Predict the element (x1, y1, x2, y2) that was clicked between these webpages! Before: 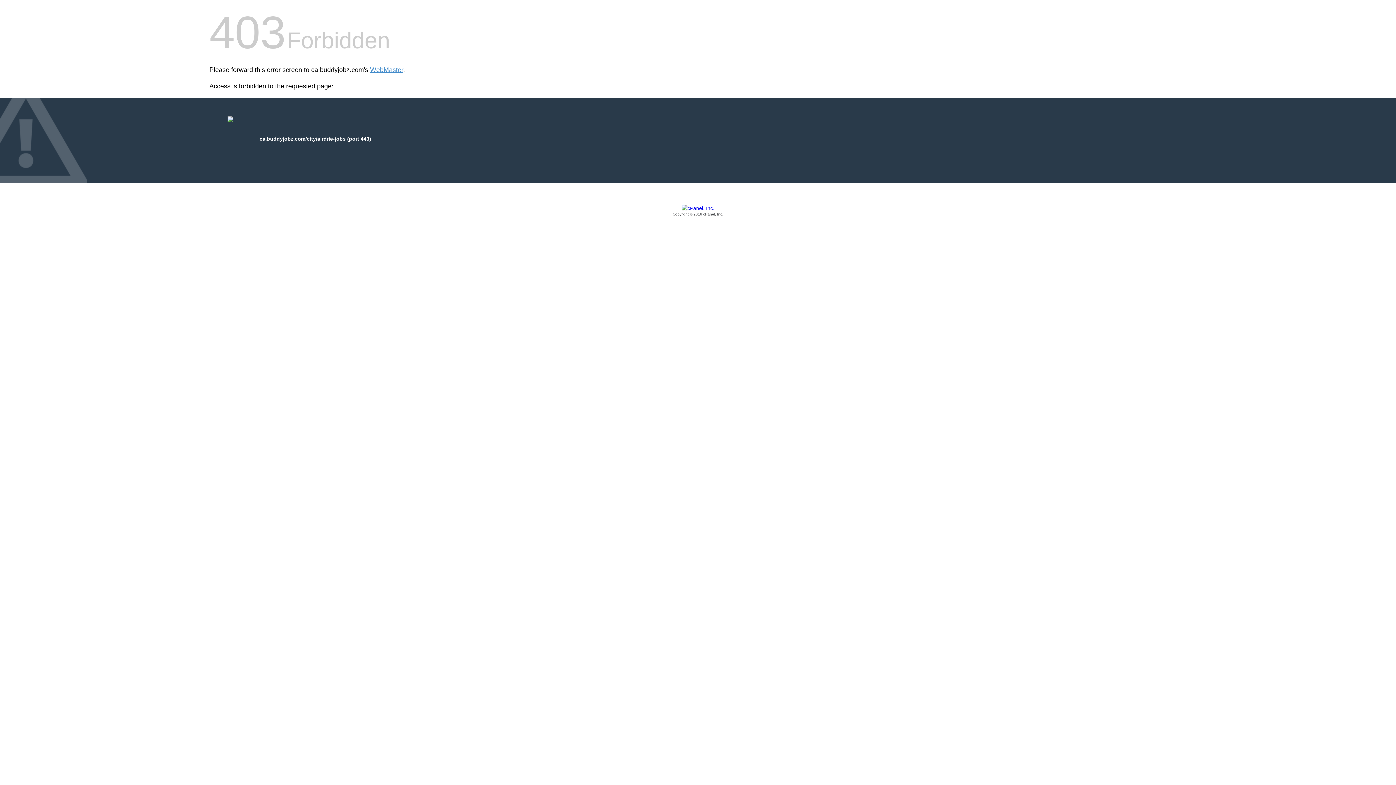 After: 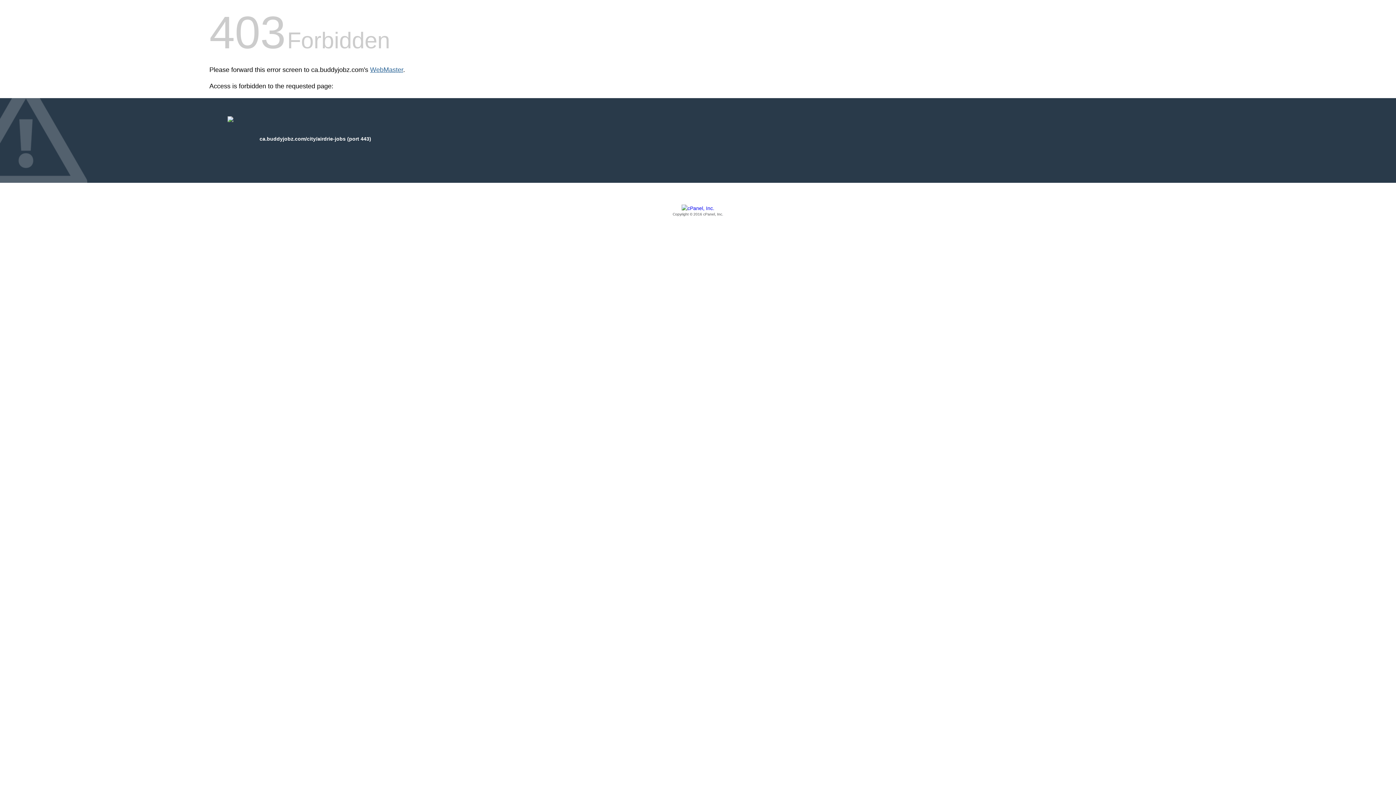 Action: label: WebMaster bbox: (370, 66, 403, 73)